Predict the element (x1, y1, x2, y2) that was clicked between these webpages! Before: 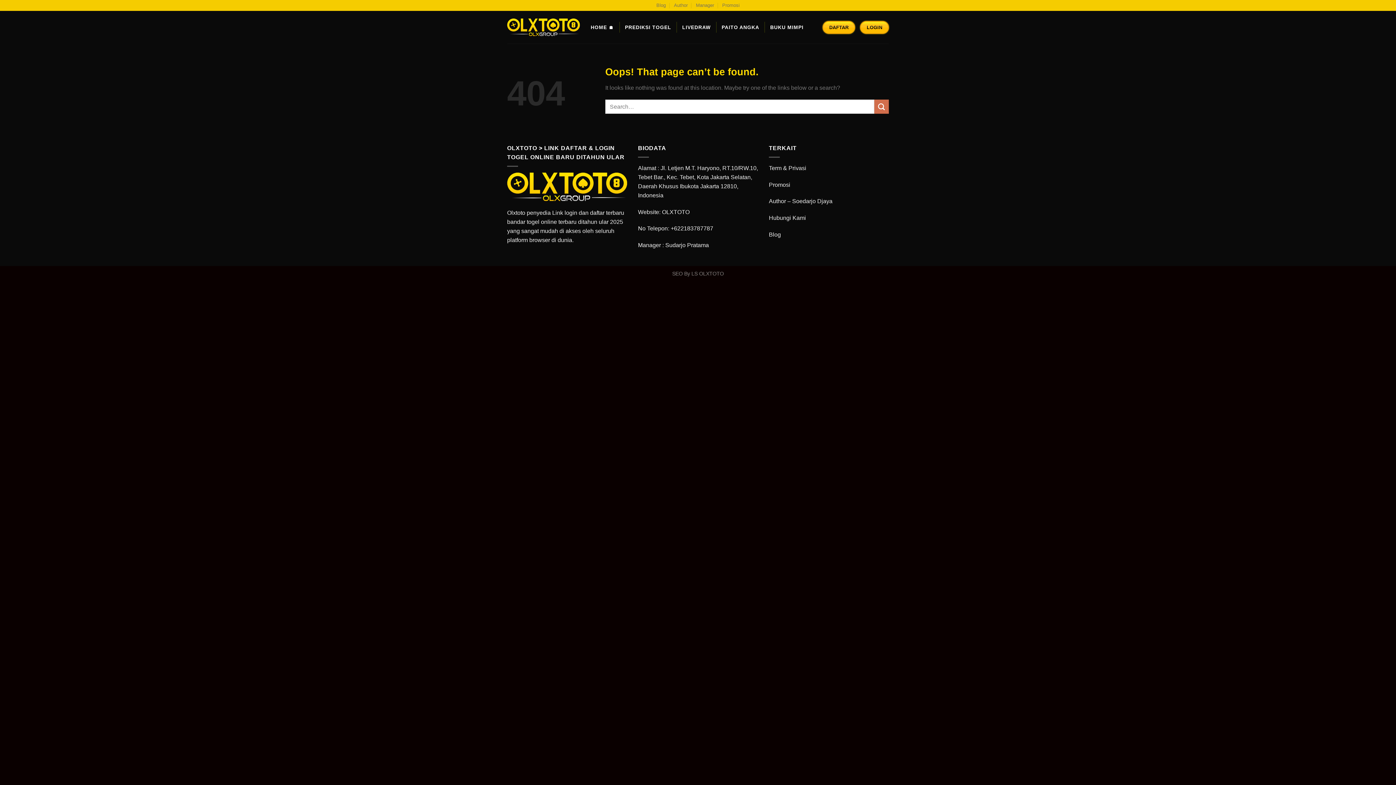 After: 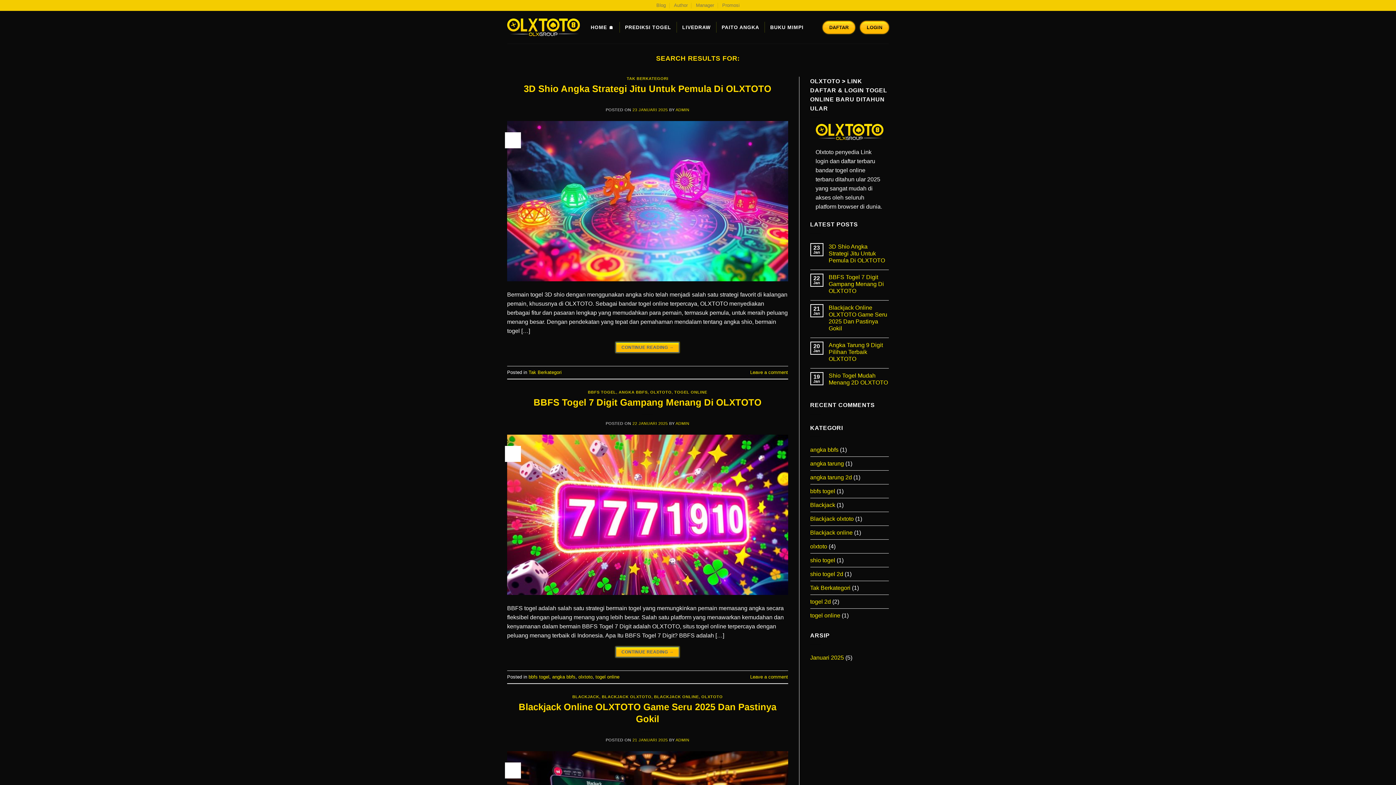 Action: bbox: (874, 99, 889, 113) label: Submit